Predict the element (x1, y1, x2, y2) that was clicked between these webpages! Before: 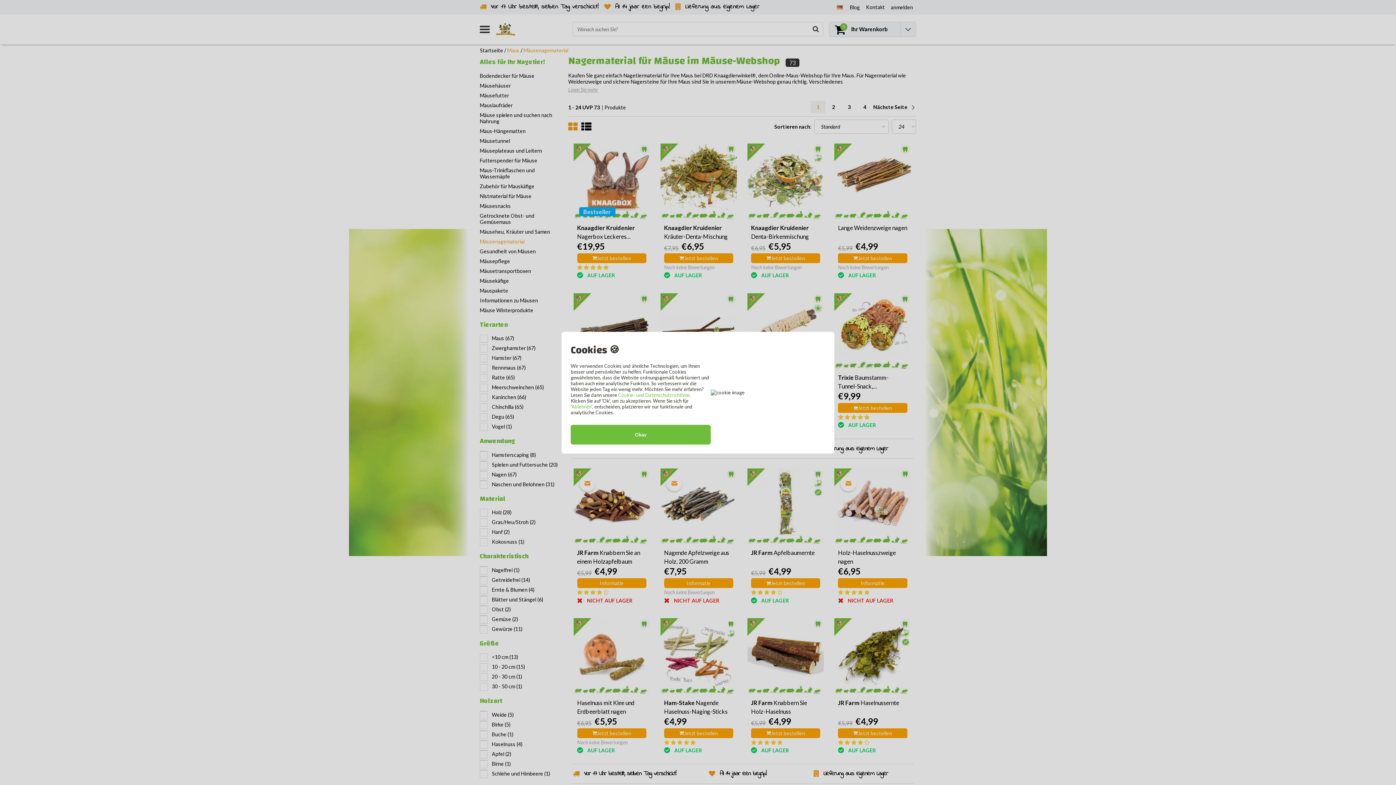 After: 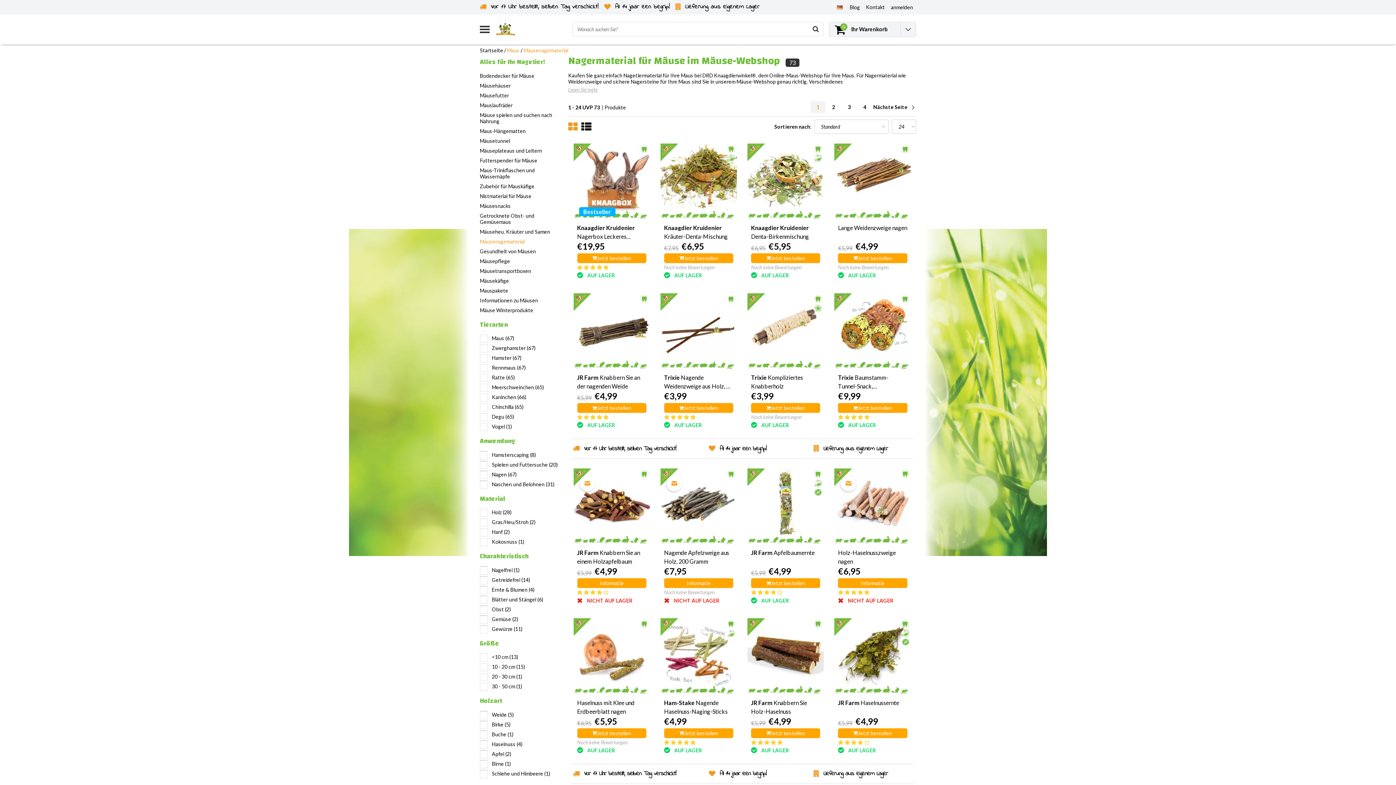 Action: bbox: (571, 403, 591, 409) label: Ablehnen